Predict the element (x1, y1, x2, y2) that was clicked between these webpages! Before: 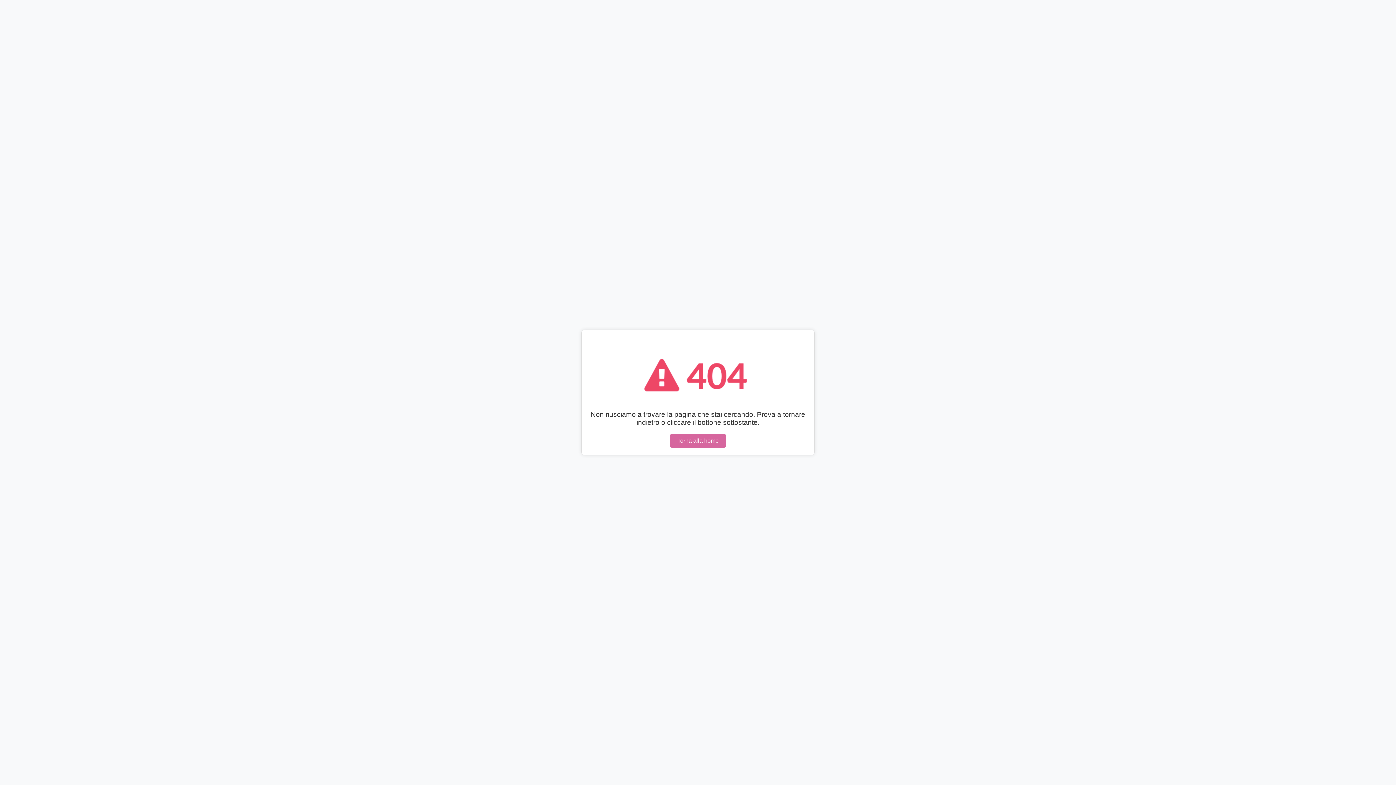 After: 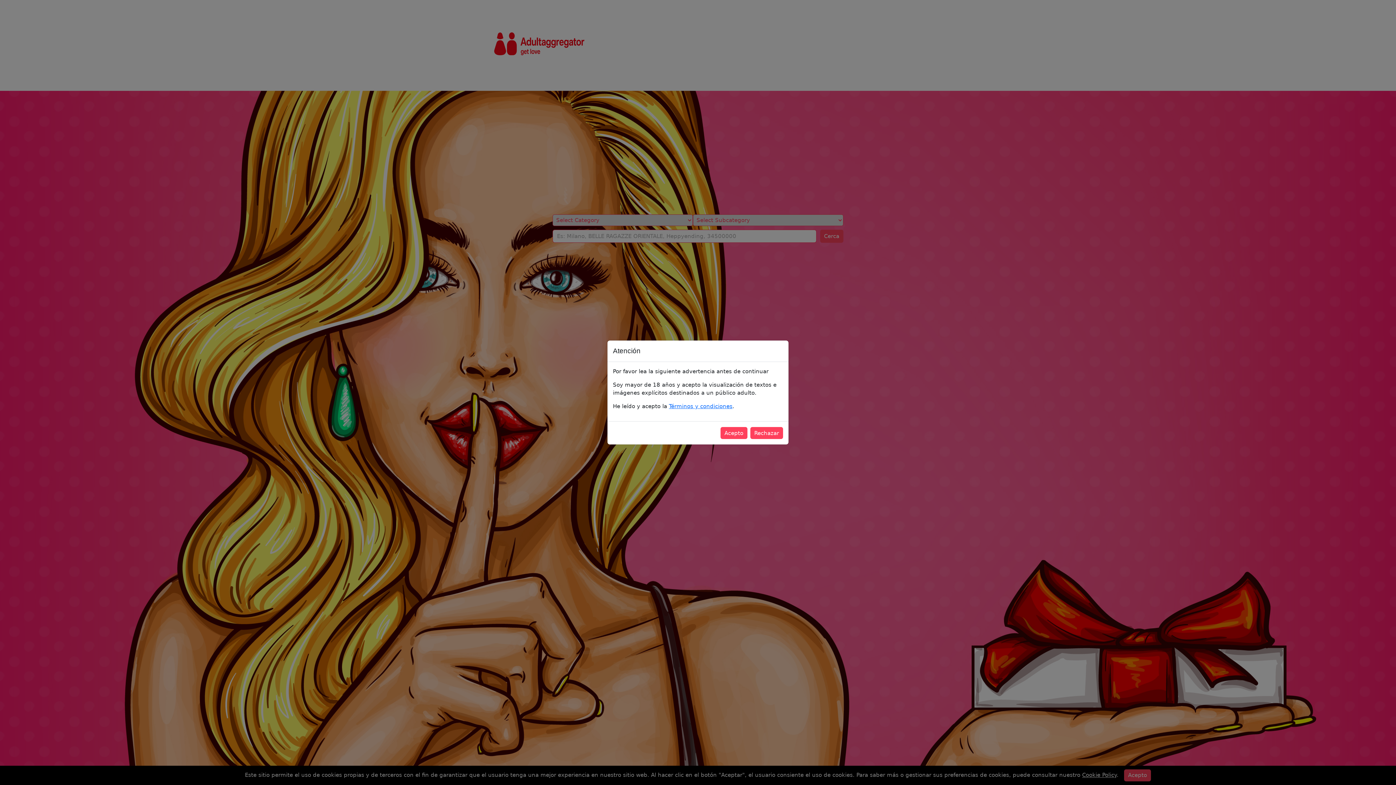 Action: label: Torna alla home bbox: (670, 434, 726, 448)